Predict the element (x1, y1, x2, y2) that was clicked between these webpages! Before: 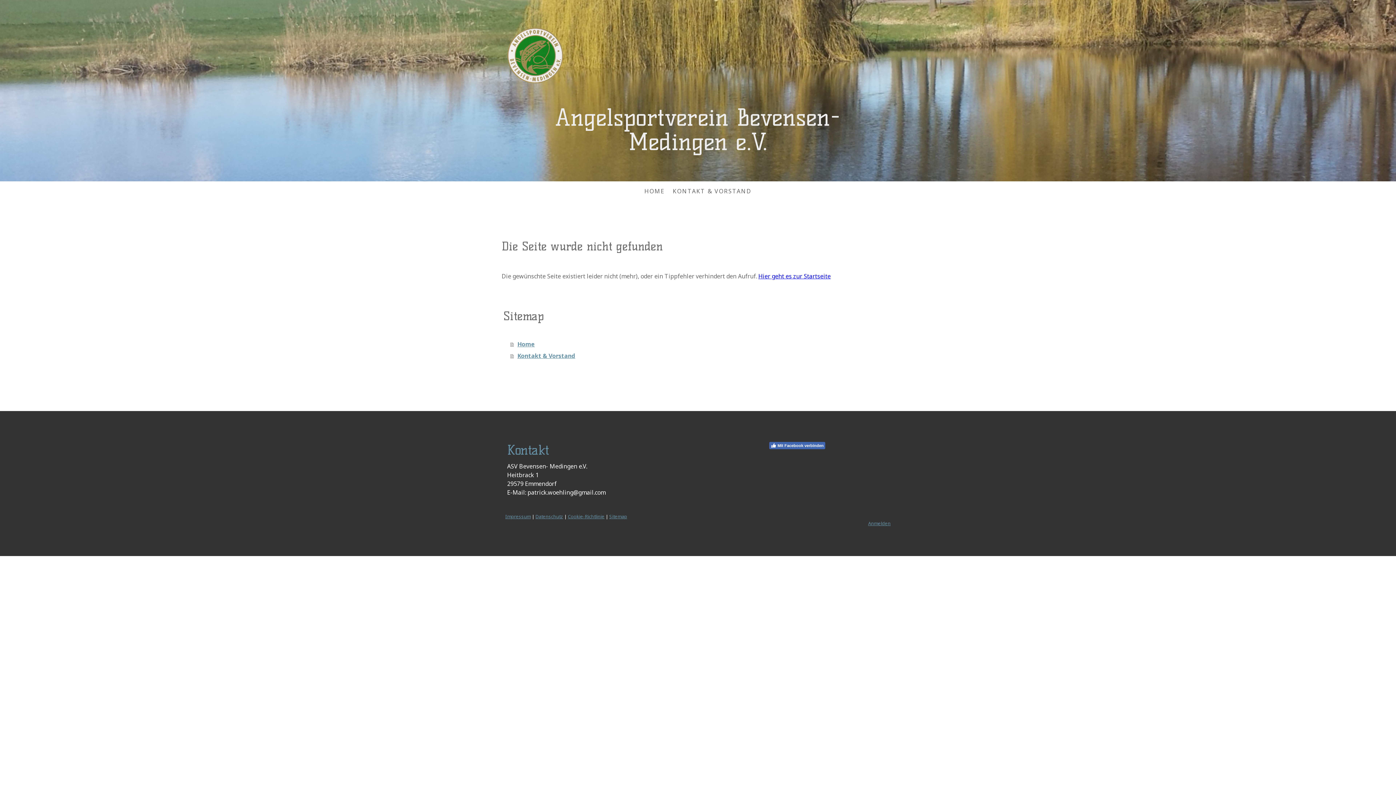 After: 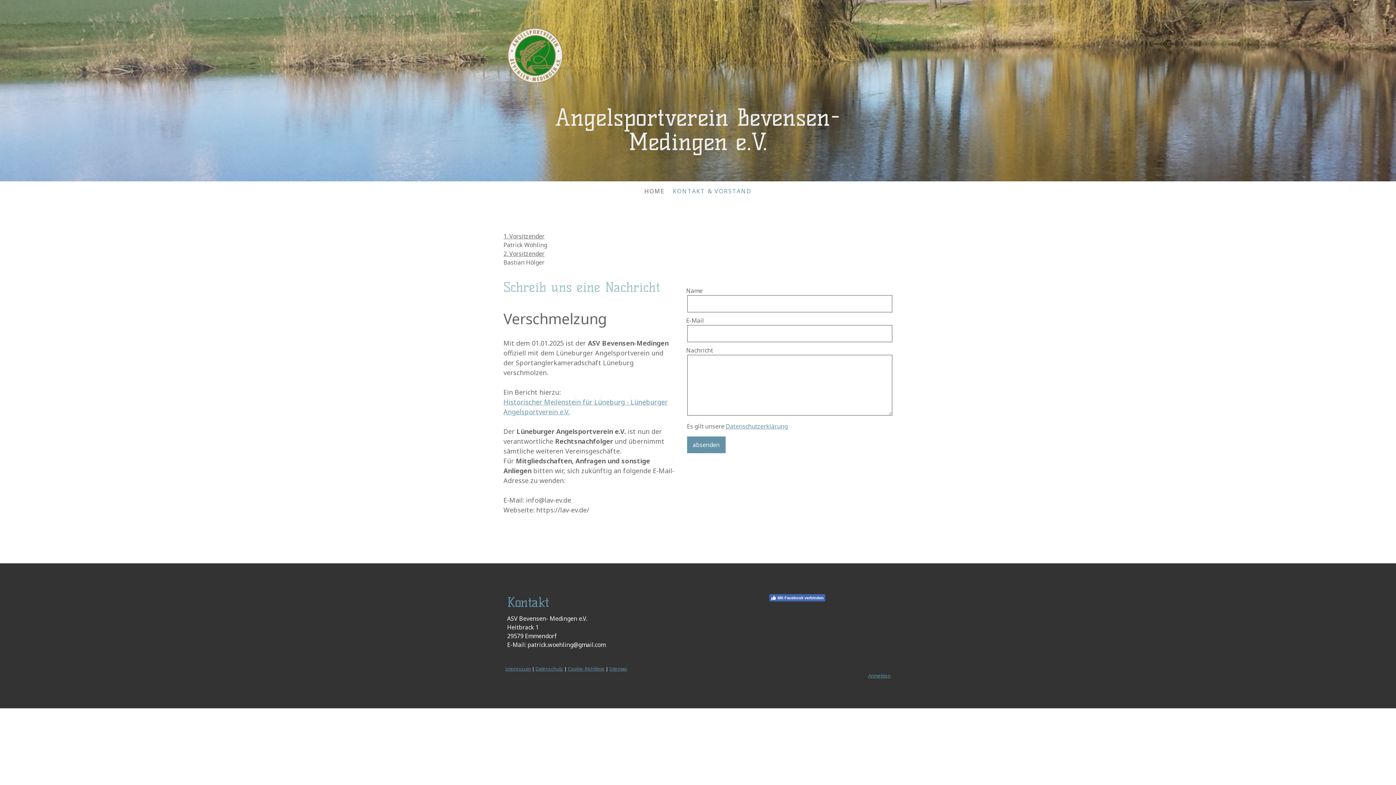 Action: bbox: (510, 350, 894, 361) label: Kontakt & Vorstand